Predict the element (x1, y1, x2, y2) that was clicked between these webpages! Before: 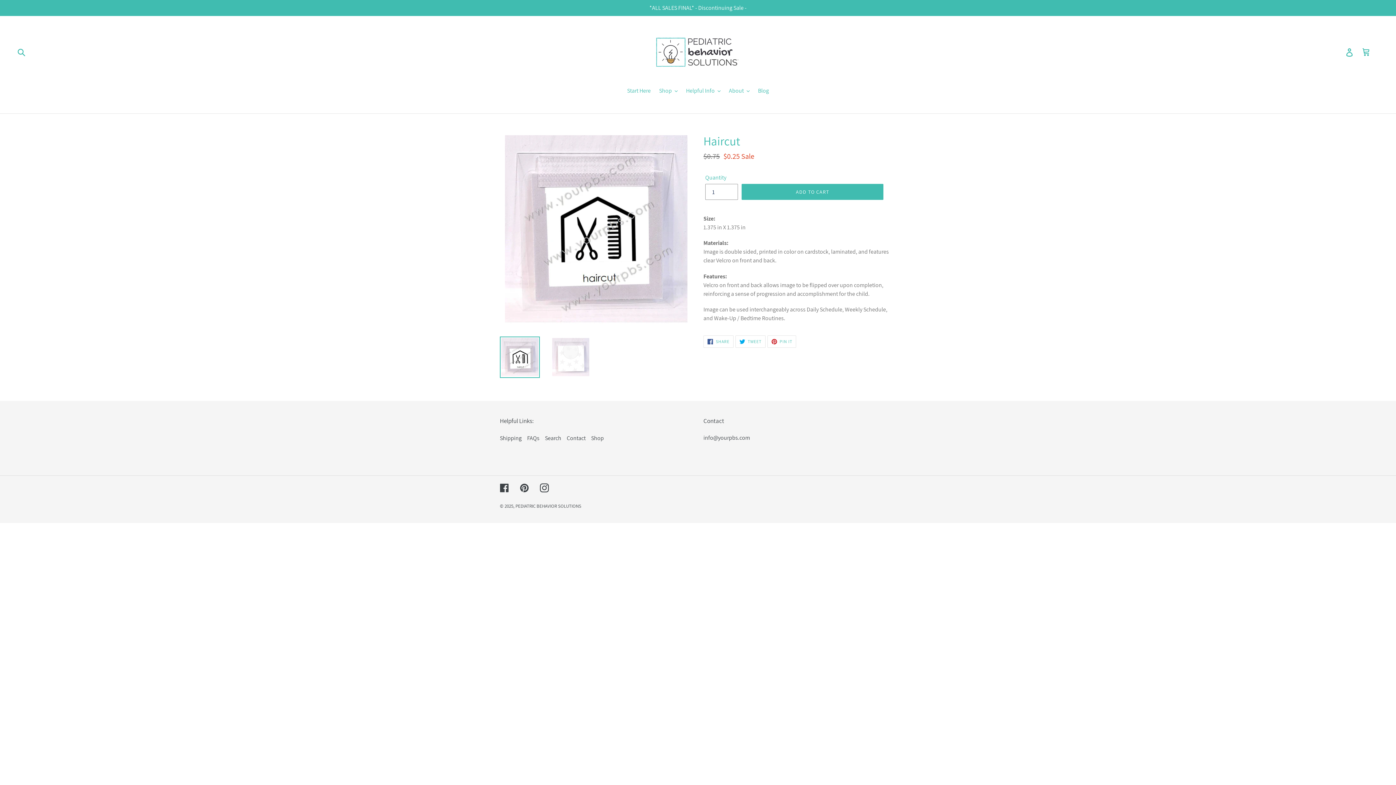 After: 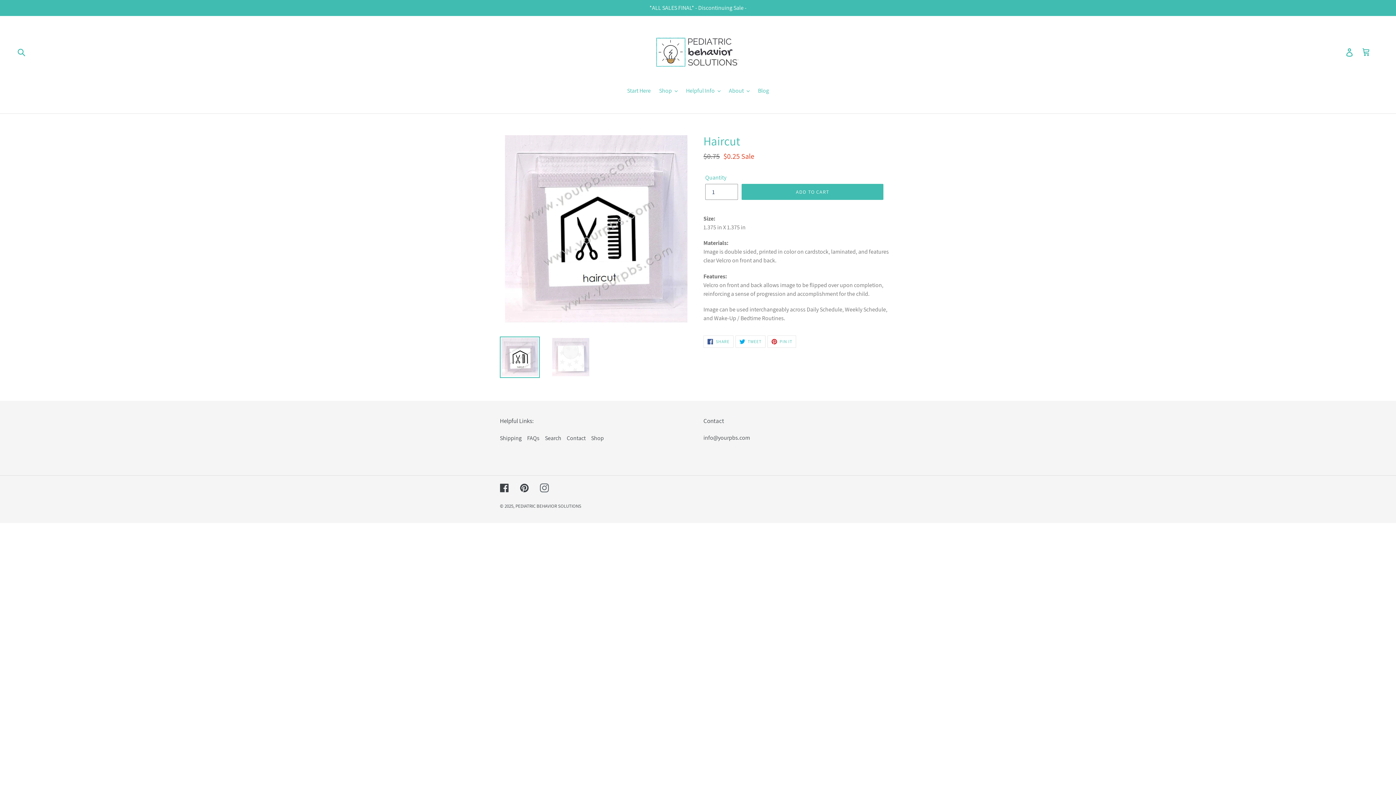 Action: label: Instagram bbox: (540, 483, 549, 492)